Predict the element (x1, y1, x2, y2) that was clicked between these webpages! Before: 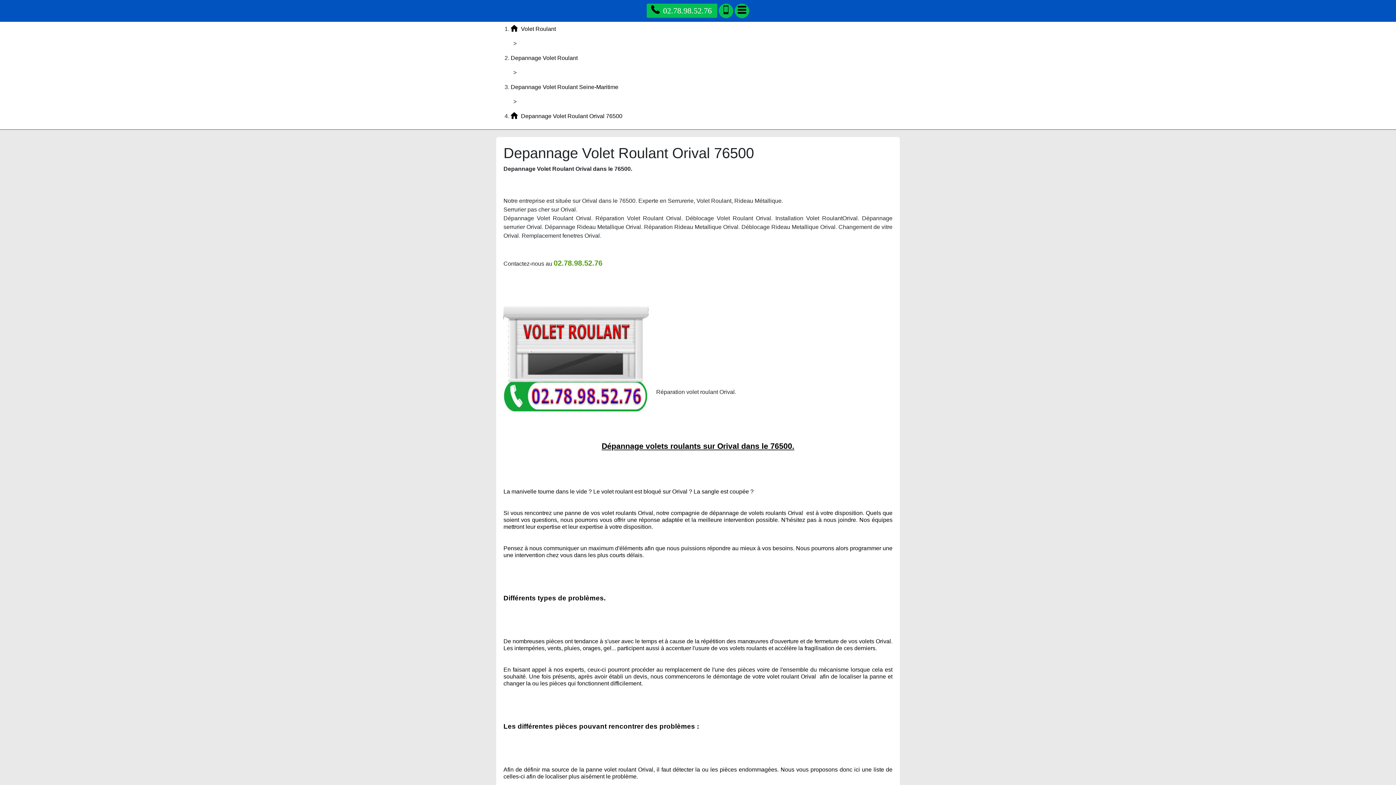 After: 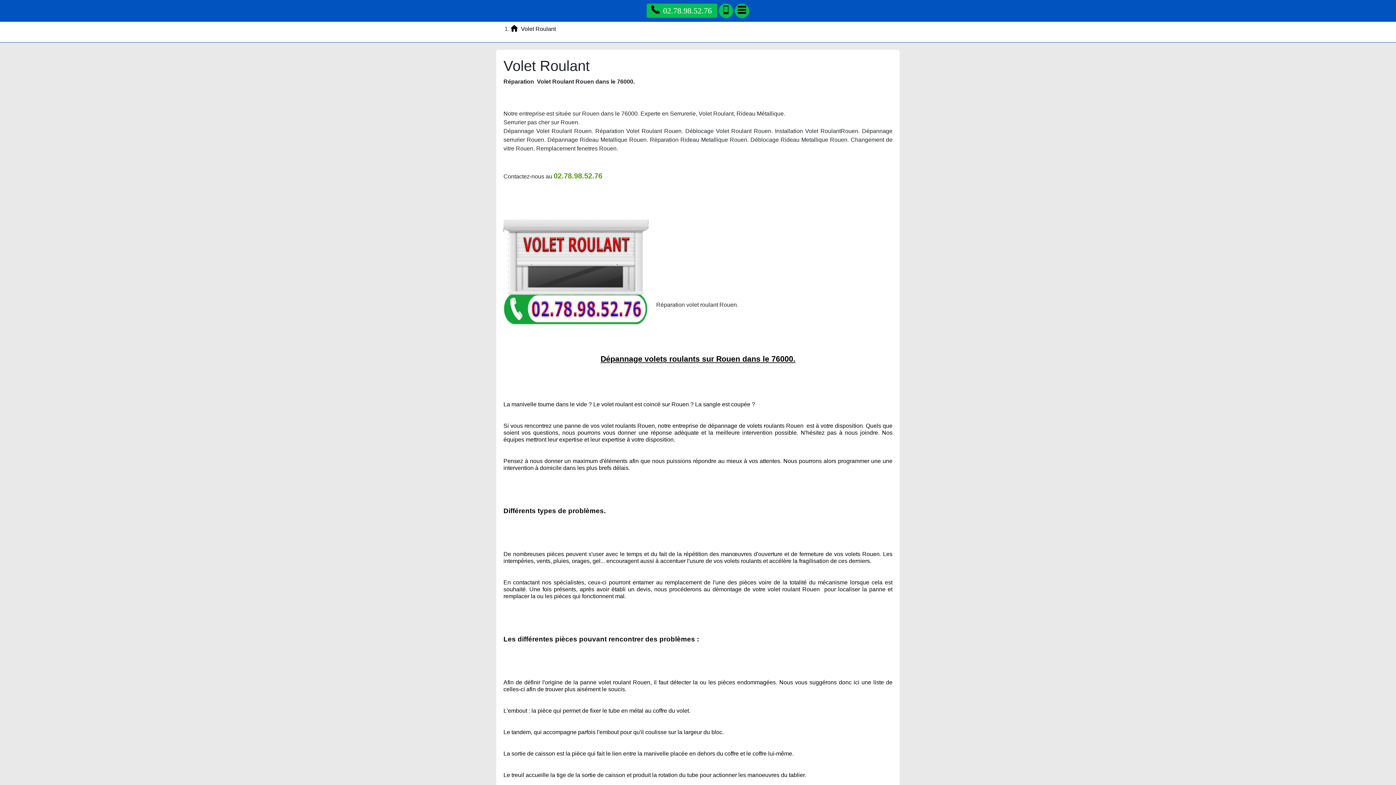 Action: bbox: (510, 25, 556, 32) label:  Volet Roulant